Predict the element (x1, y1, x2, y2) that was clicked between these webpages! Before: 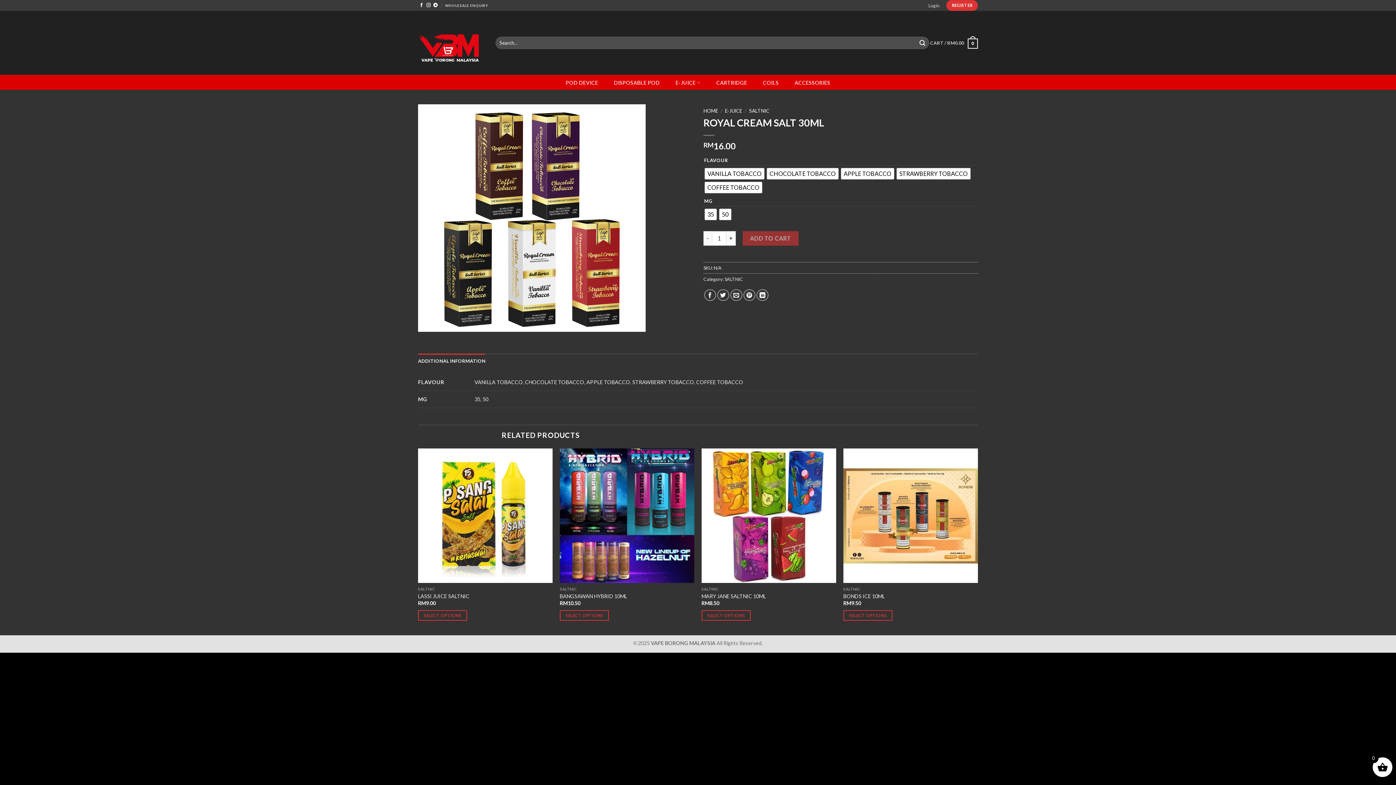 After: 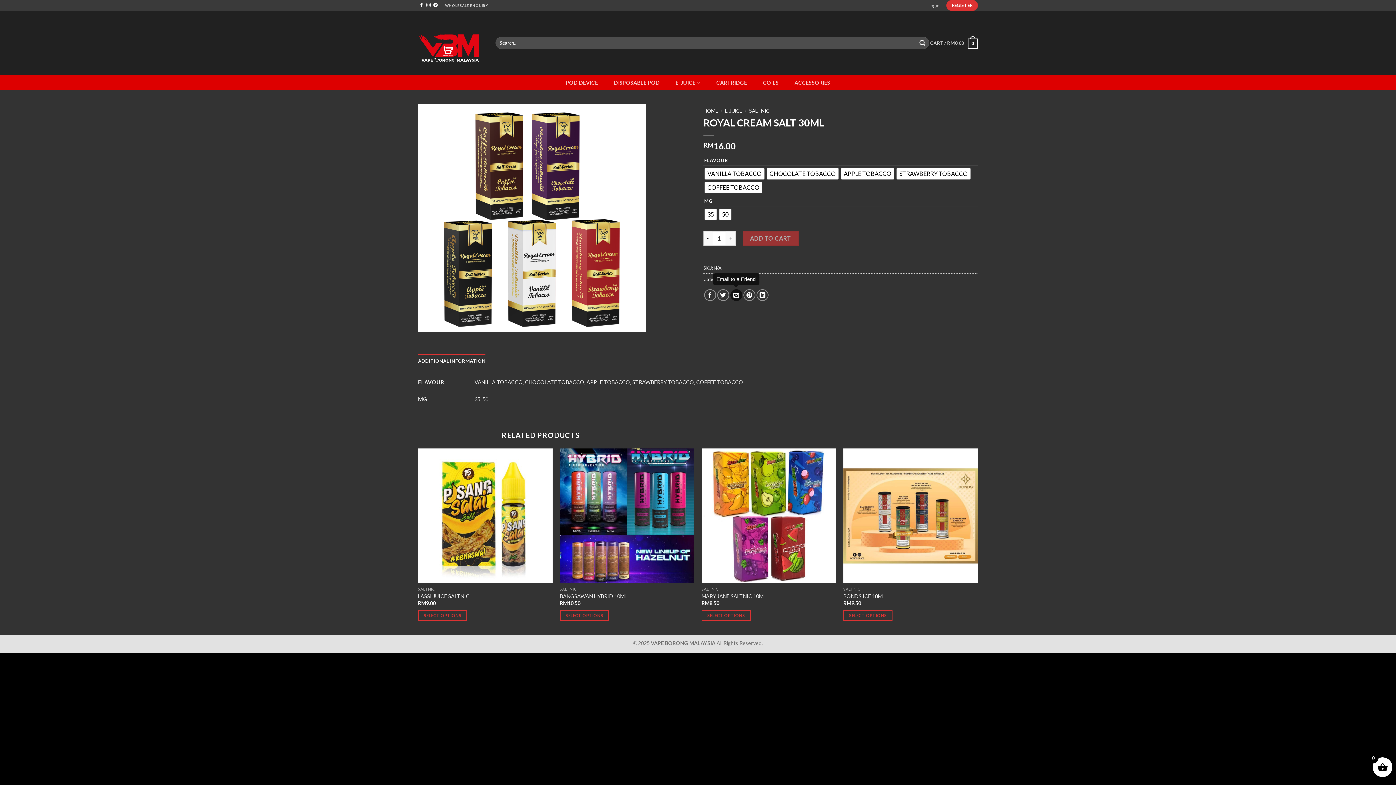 Action: bbox: (730, 289, 742, 301) label: Email to a Friend